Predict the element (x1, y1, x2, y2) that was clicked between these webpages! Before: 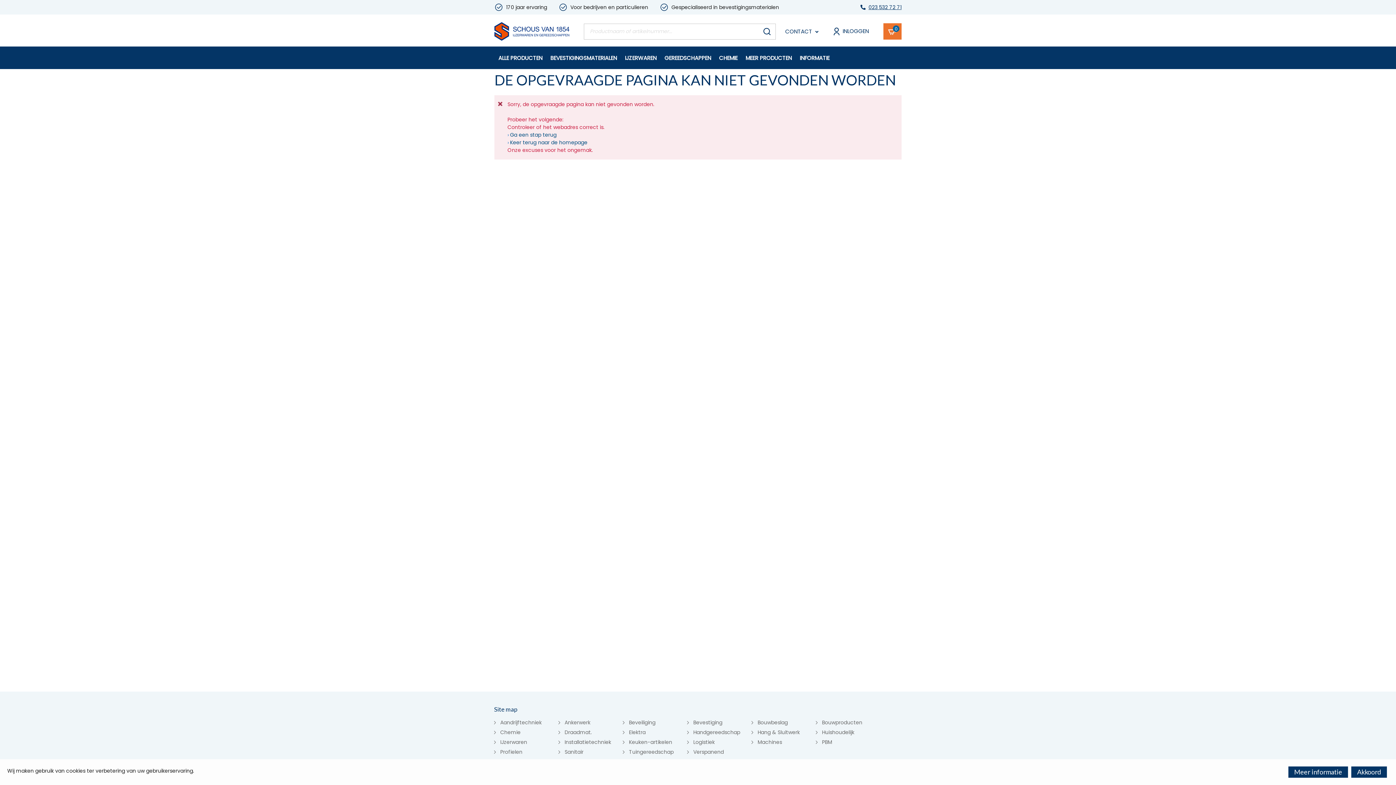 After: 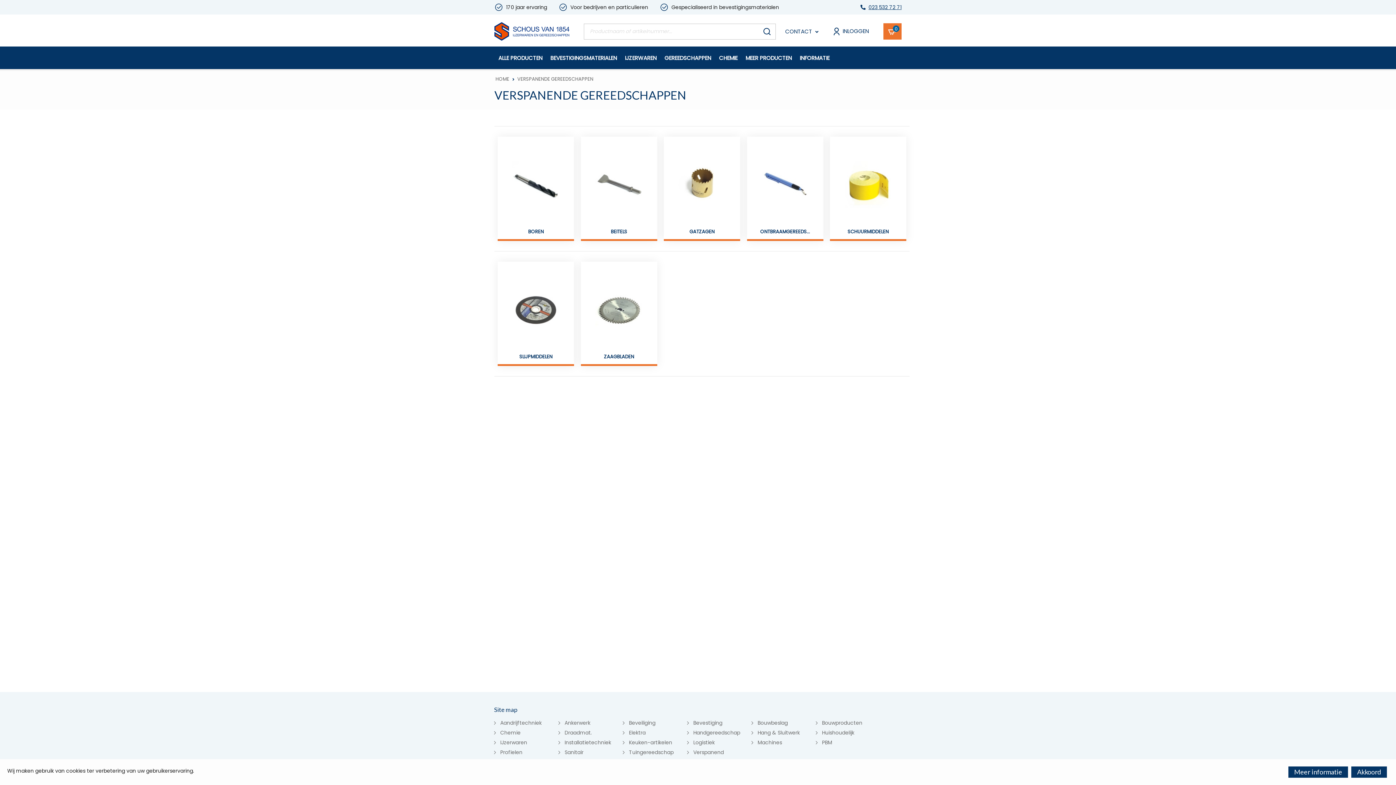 Action: bbox: (687, 748, 724, 756) label:  Verspanend